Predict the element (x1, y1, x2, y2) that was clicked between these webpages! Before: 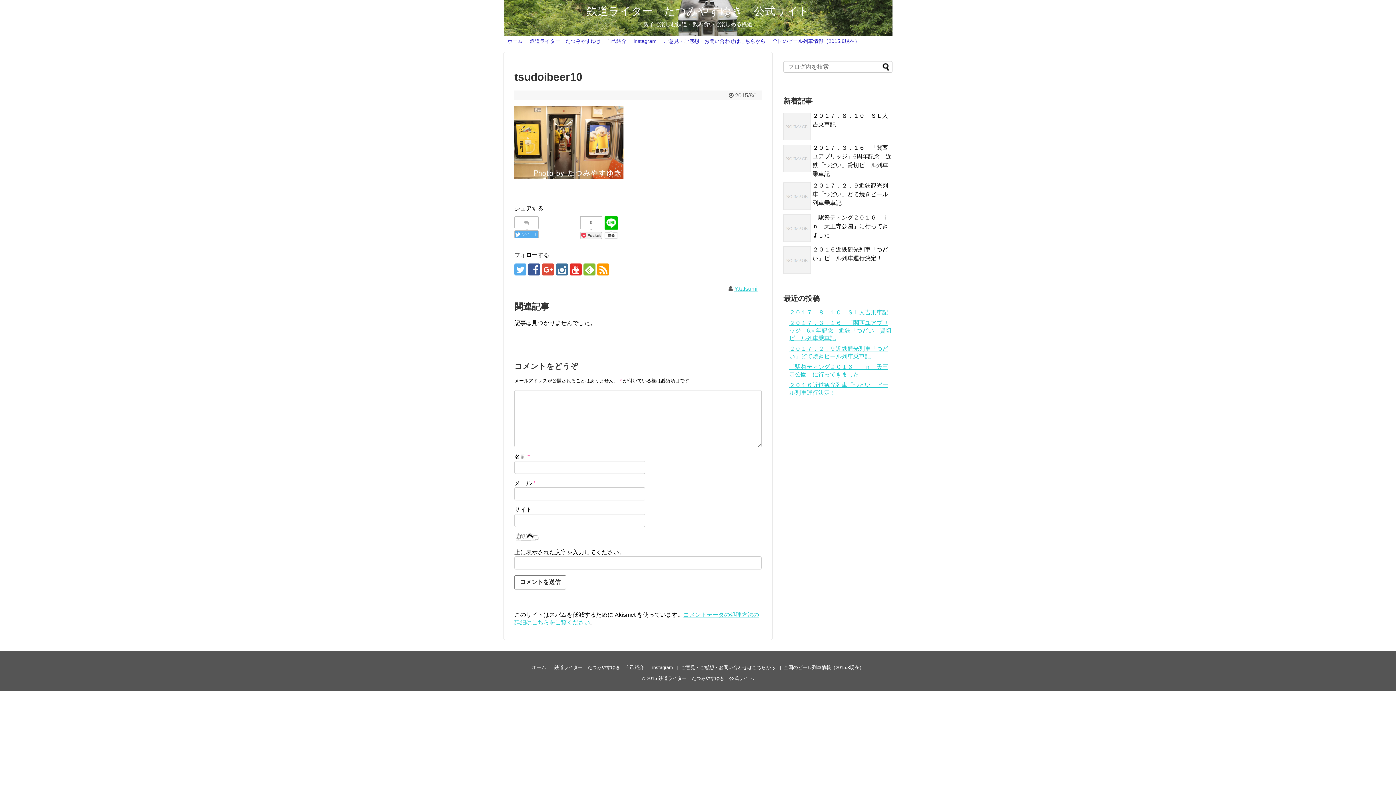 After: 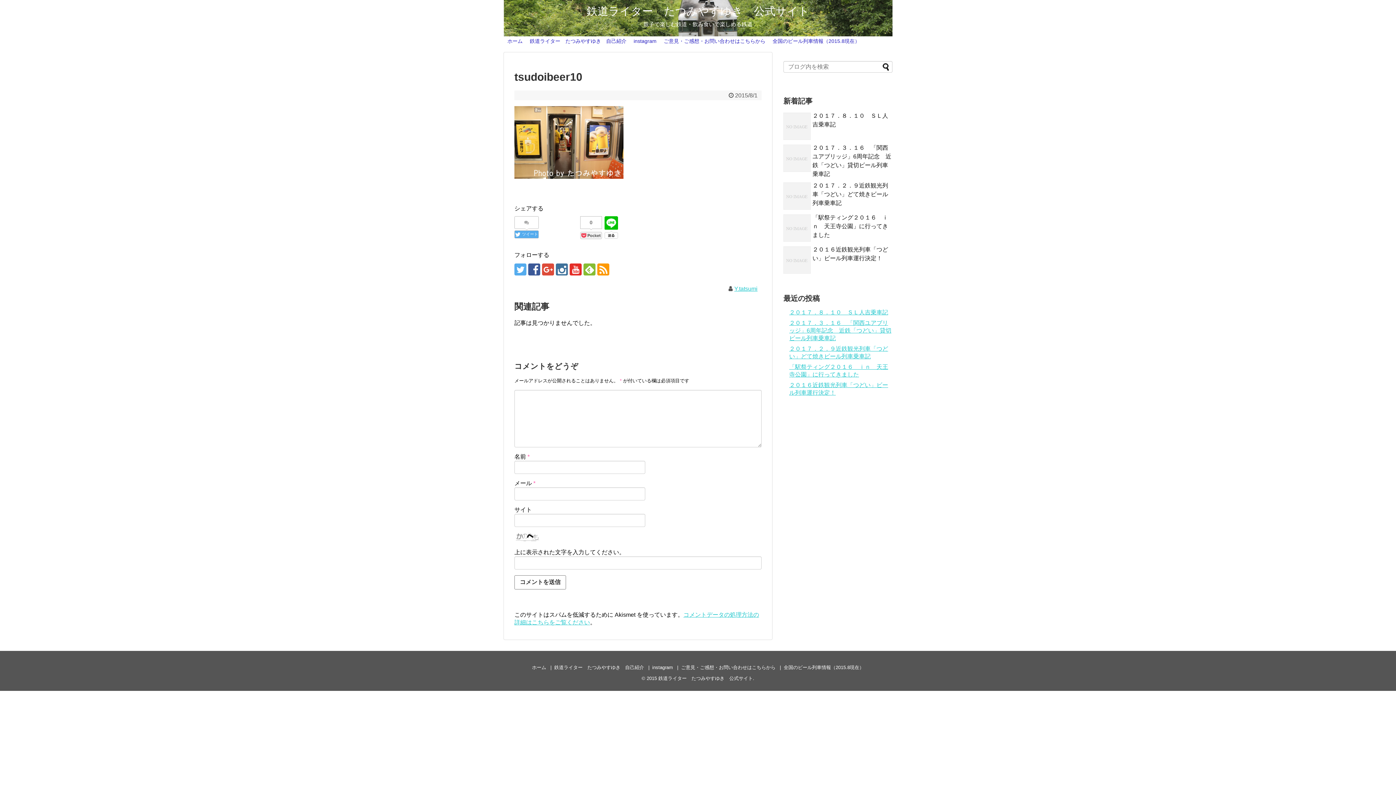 Action: bbox: (569, 263, 581, 275)